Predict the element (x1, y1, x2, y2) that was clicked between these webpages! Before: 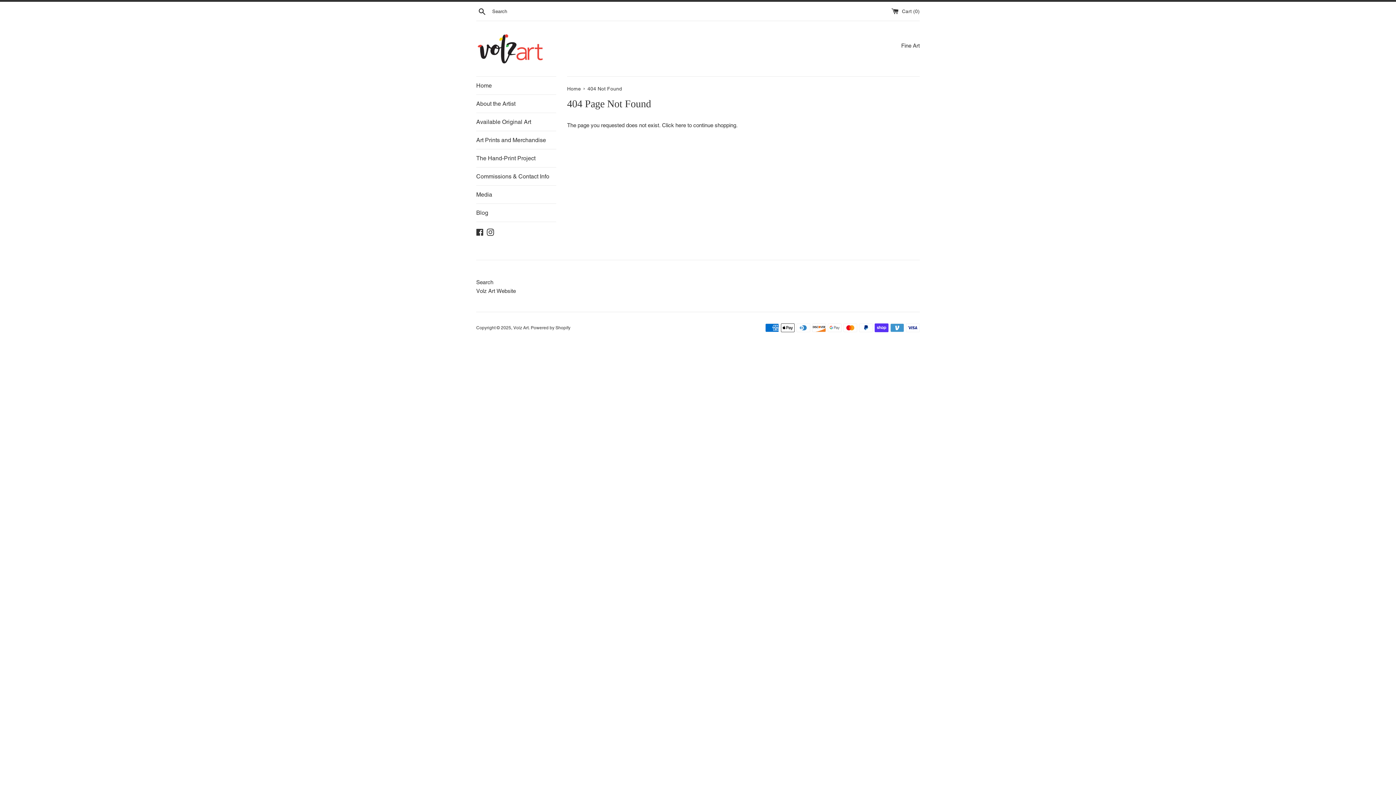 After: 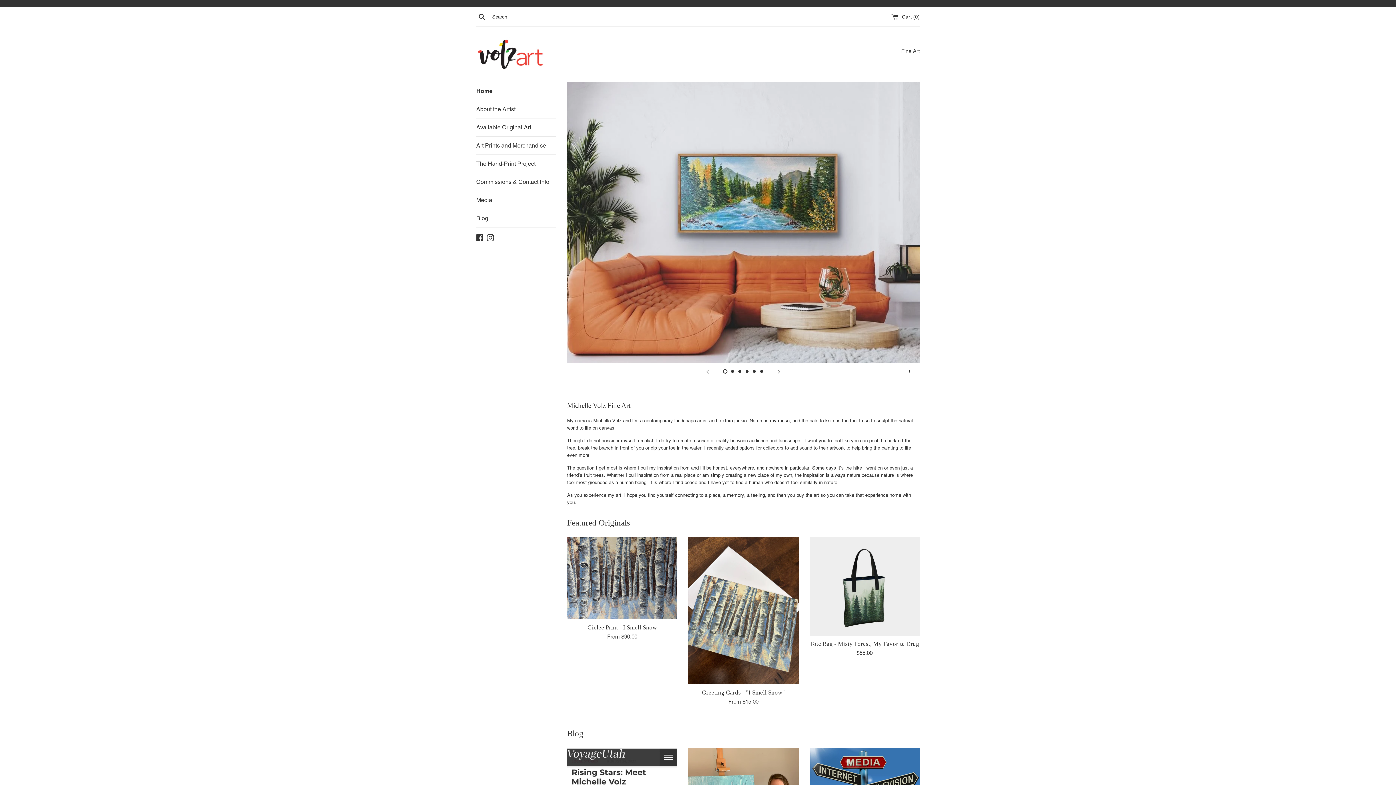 Action: bbox: (476, 32, 545, 65)